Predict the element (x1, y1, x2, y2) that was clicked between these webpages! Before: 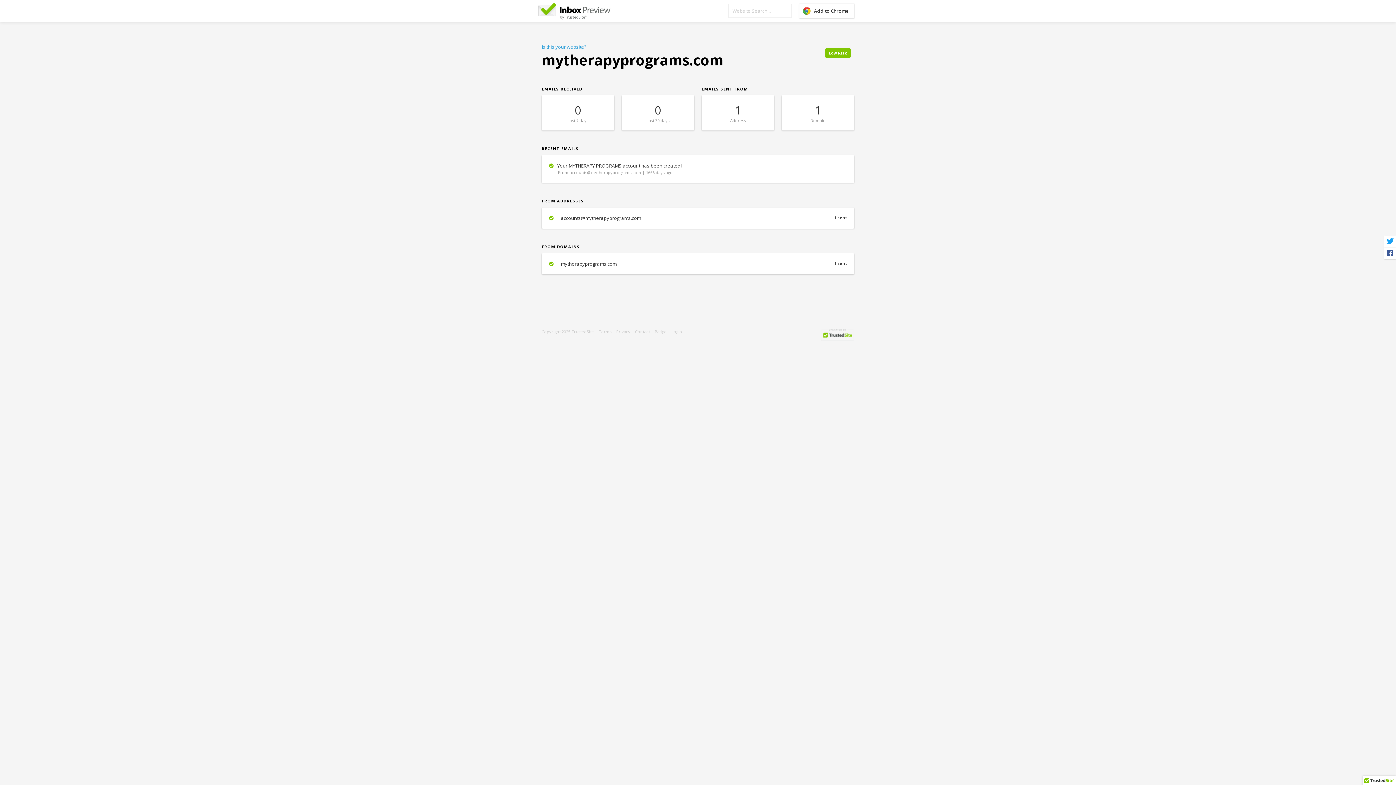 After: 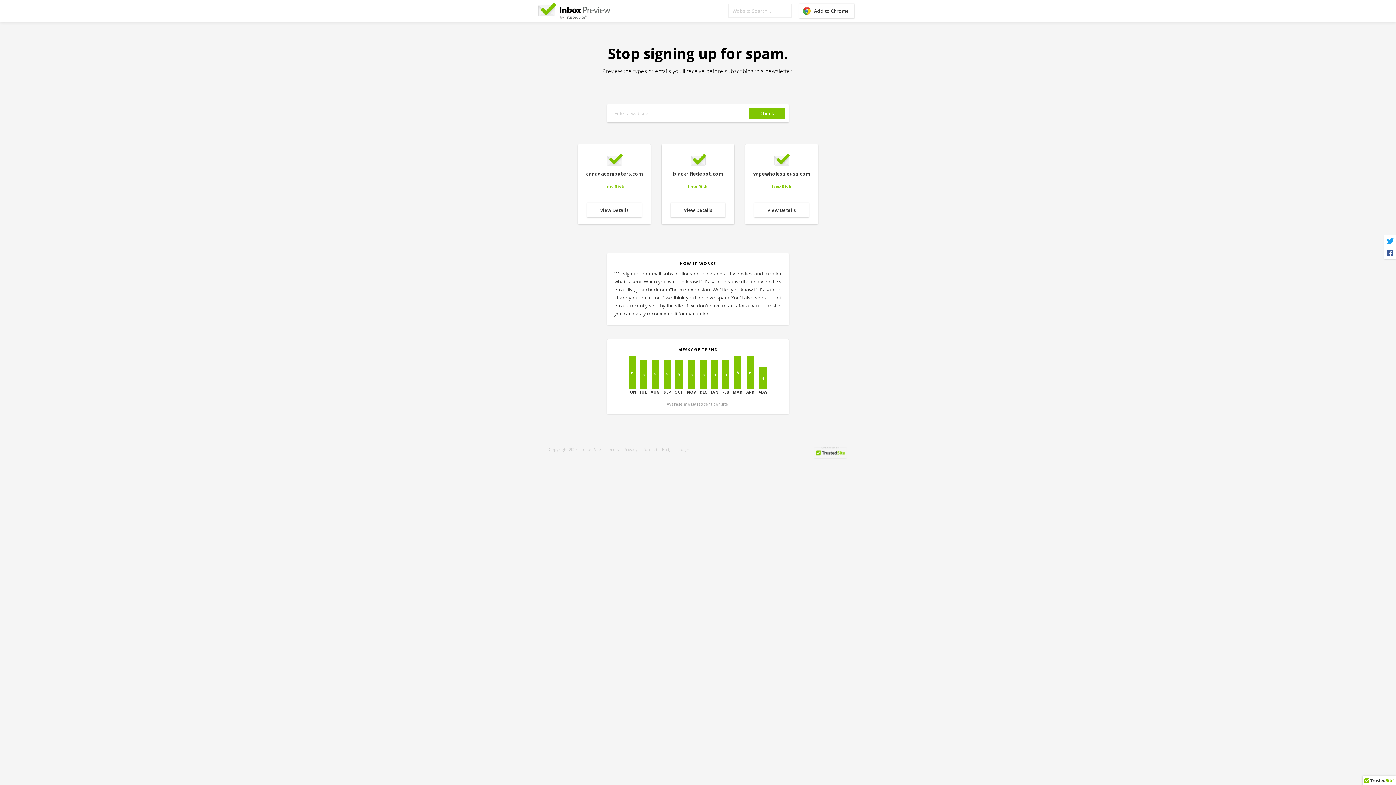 Action: bbox: (534, 0, 861, 21)